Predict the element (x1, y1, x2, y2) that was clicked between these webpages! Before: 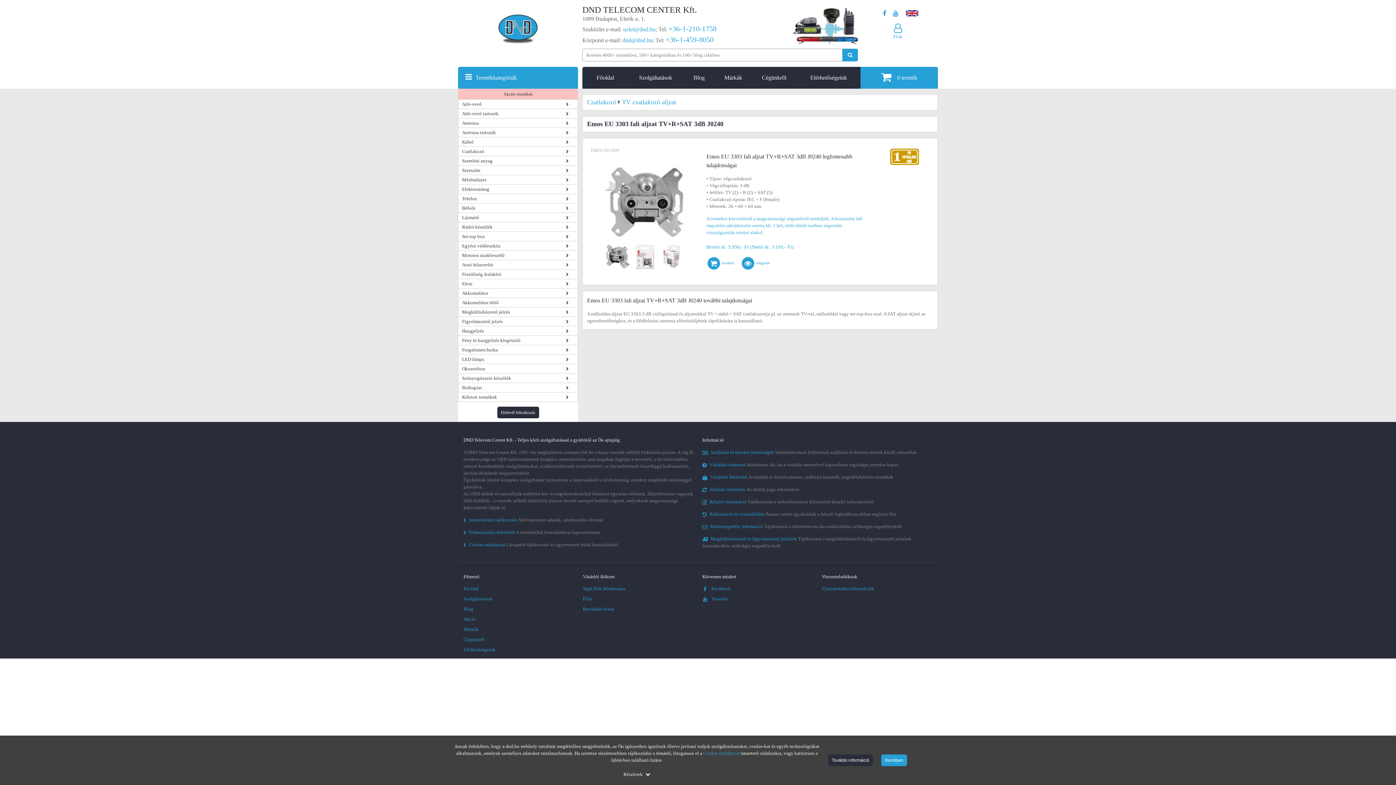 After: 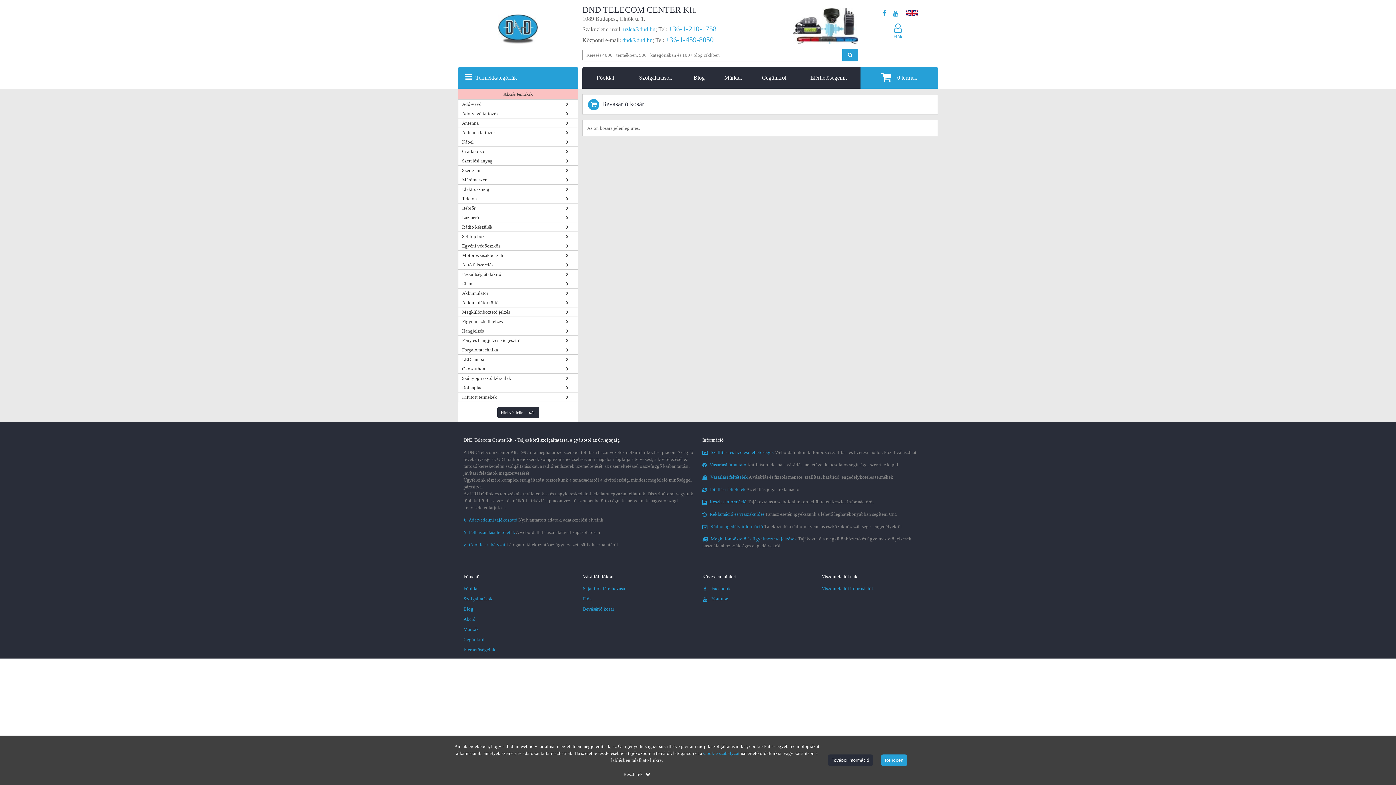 Action: label: Bevásárló kosár bbox: (583, 606, 614, 612)